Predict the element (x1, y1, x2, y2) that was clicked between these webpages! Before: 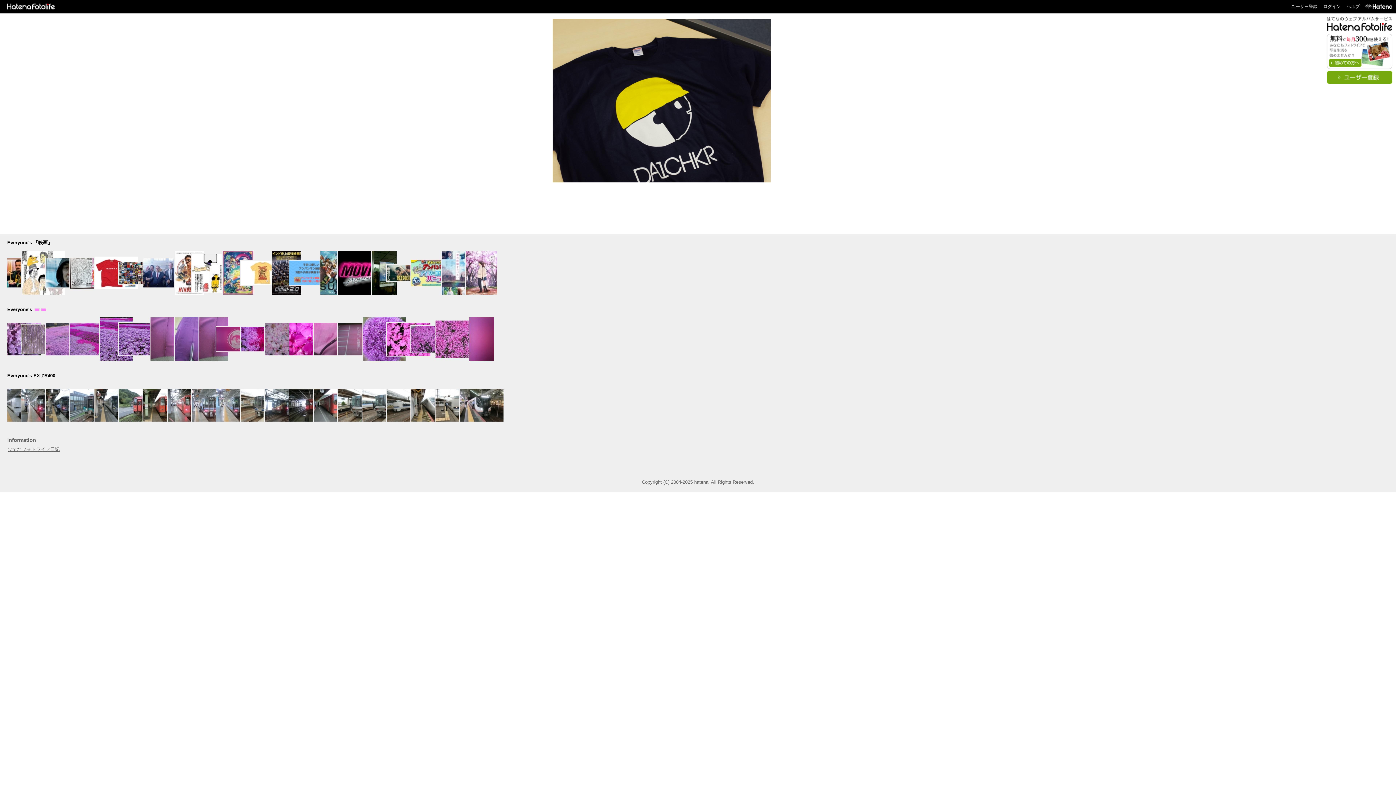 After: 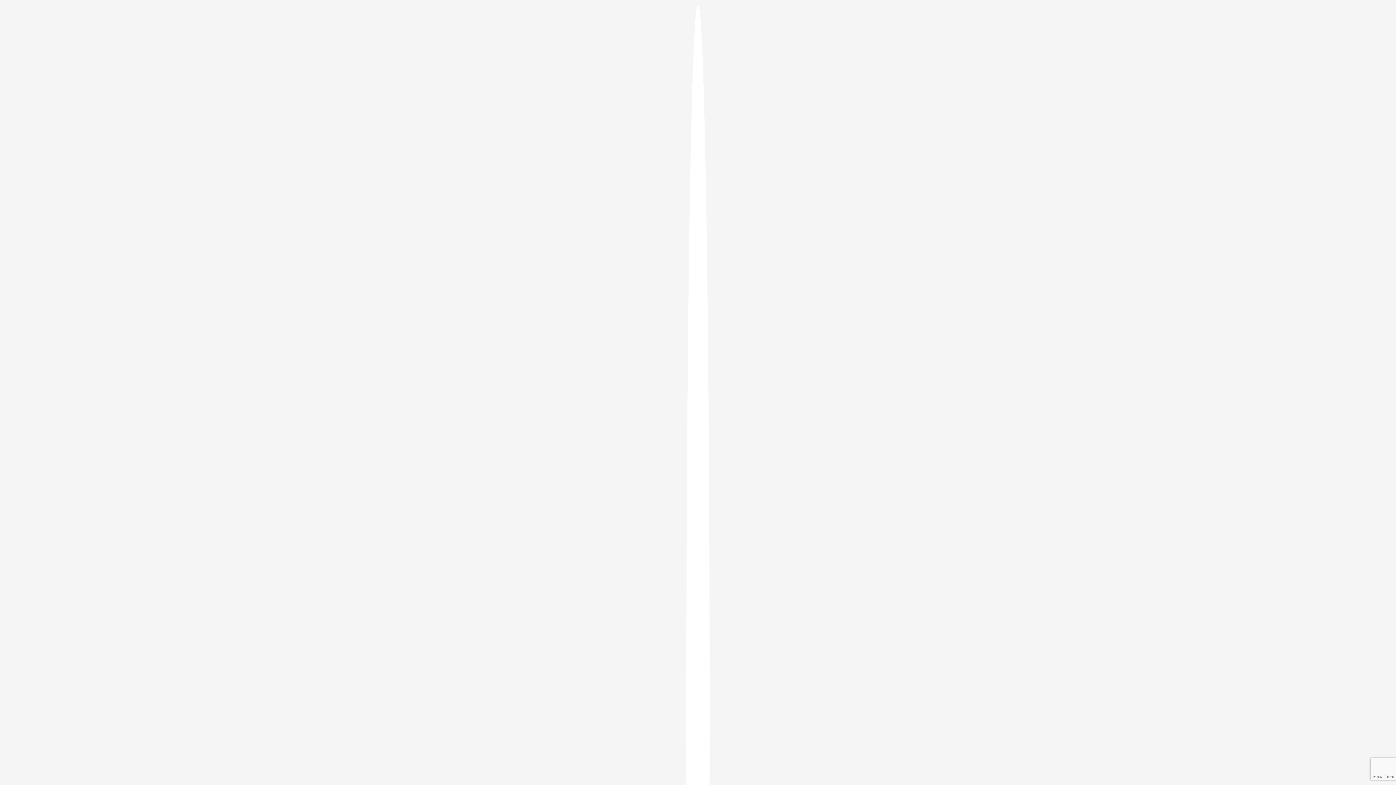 Action: bbox: (1291, 4, 1317, 9) label: ユーザー登録